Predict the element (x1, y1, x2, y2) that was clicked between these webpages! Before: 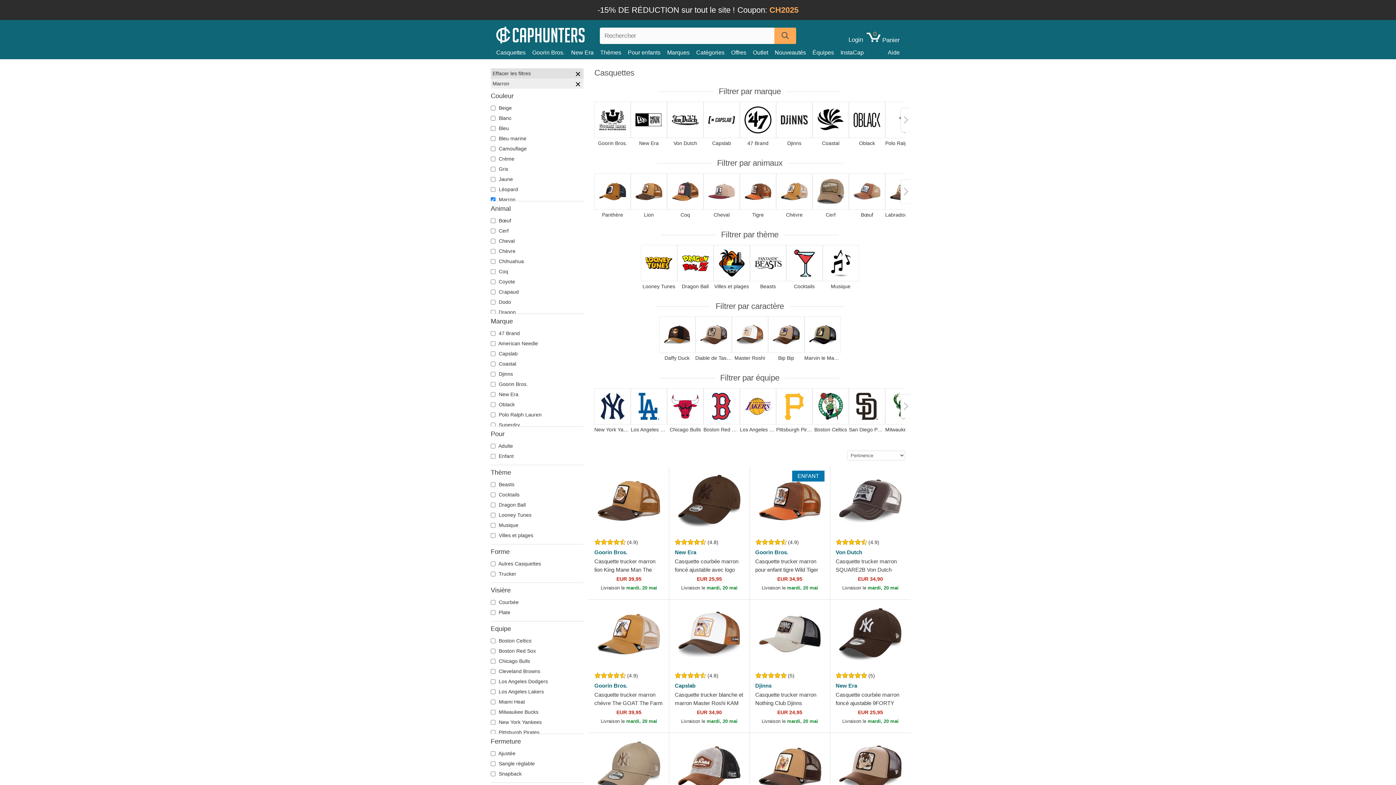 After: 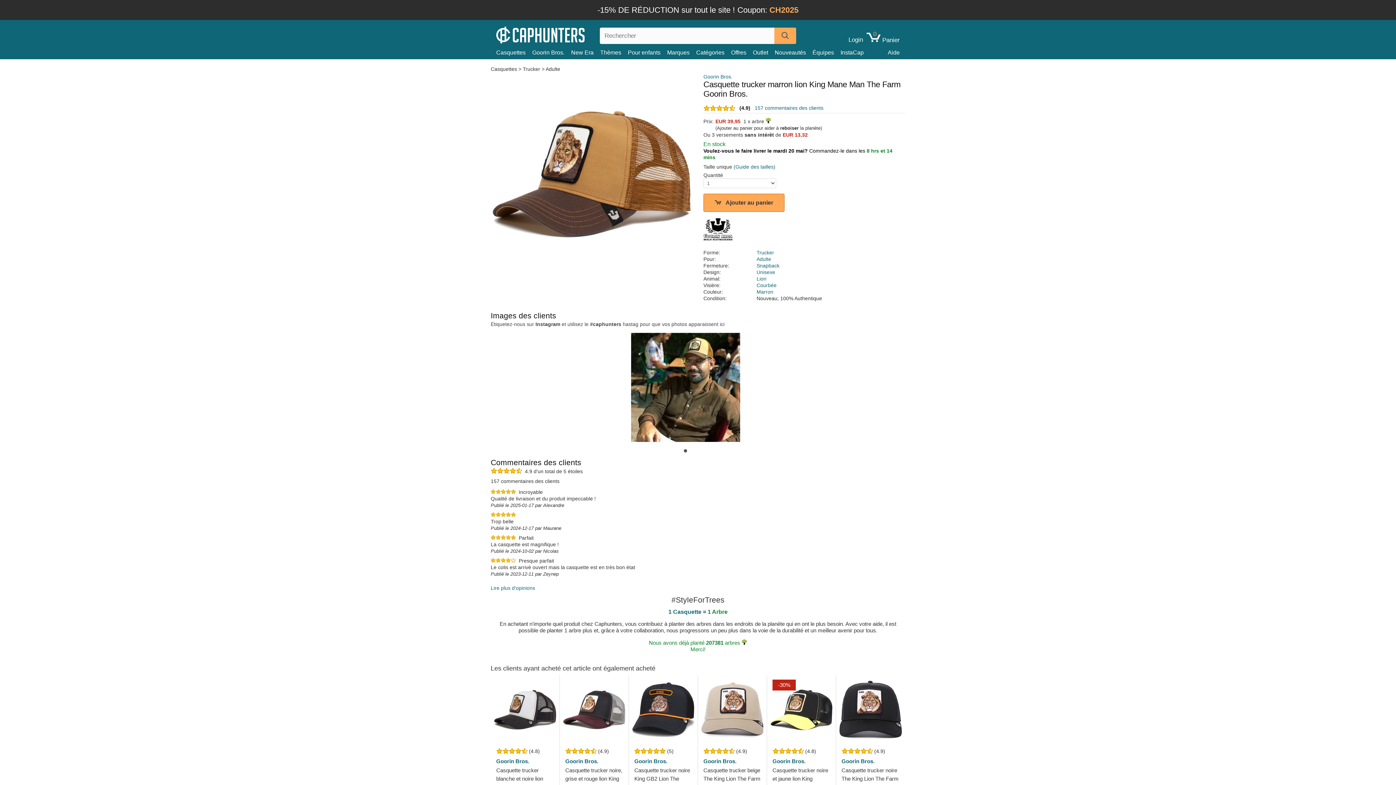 Action: bbox: (589, 466, 669, 535)